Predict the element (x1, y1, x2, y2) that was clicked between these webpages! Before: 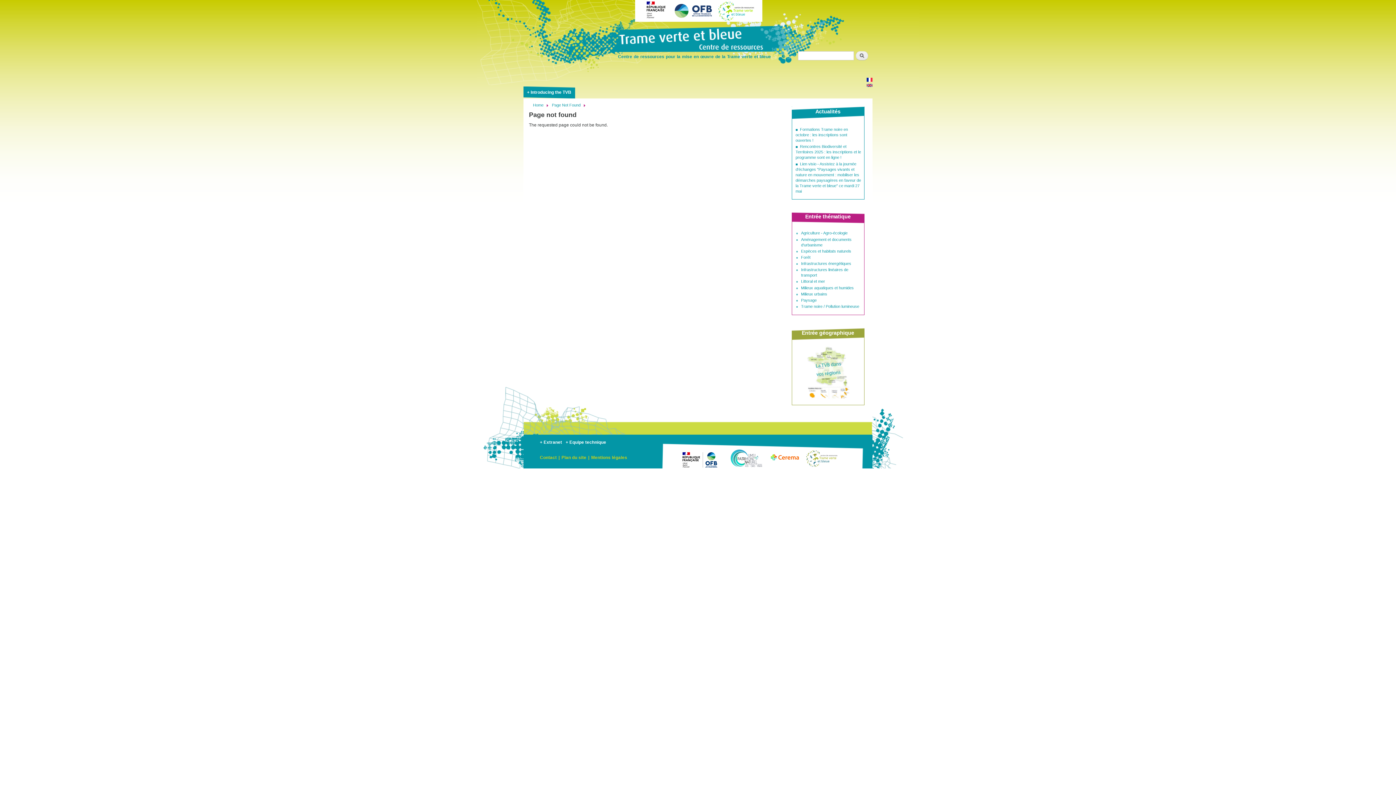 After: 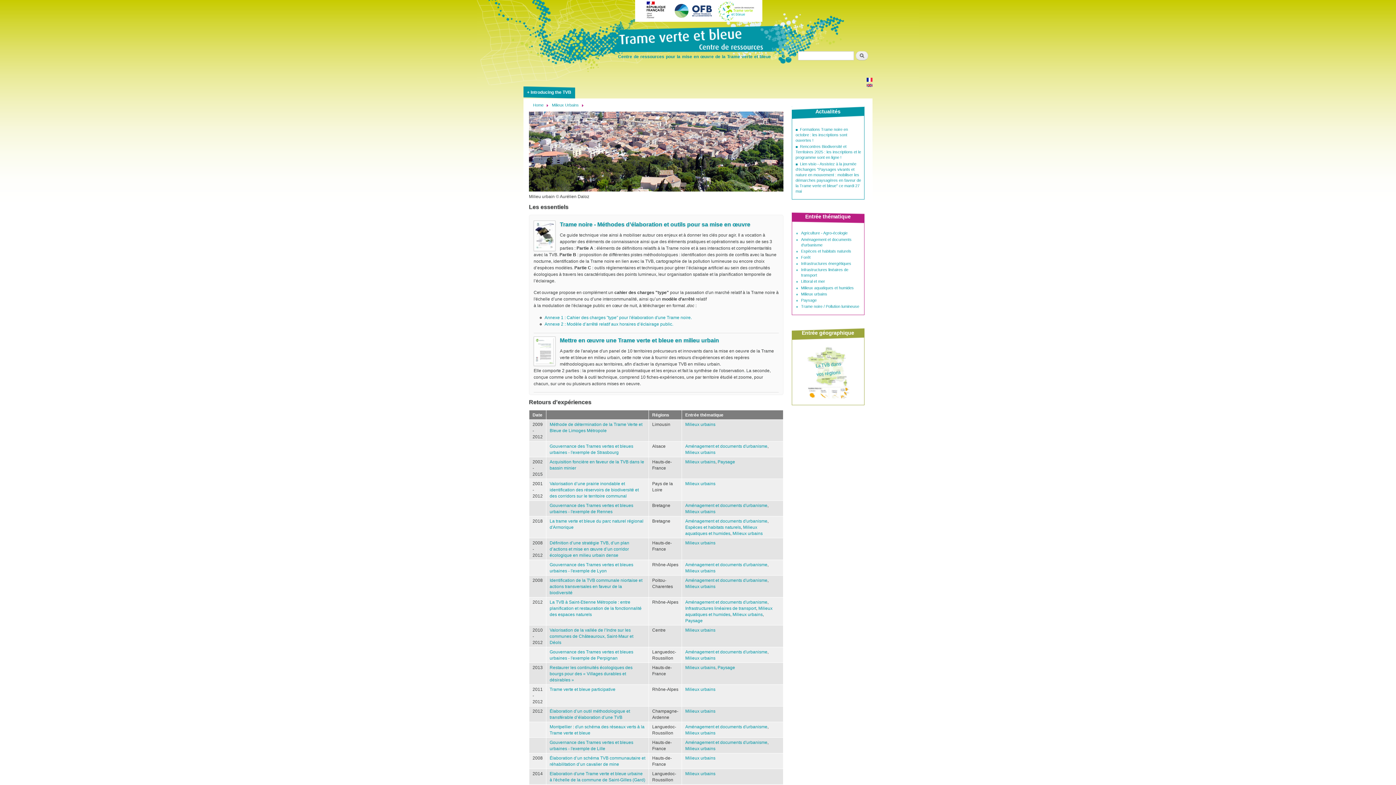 Action: bbox: (801, 291, 827, 296) label: Milieux urbains